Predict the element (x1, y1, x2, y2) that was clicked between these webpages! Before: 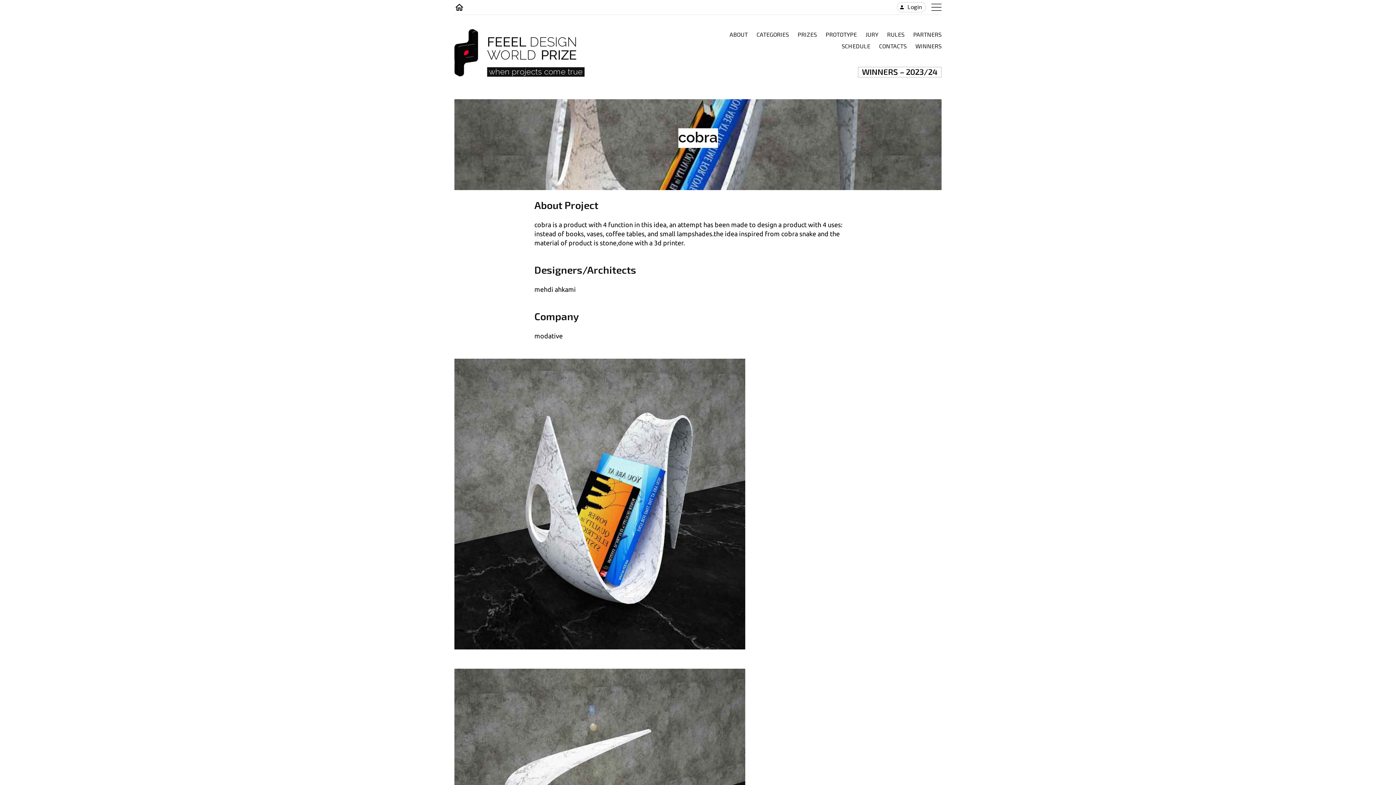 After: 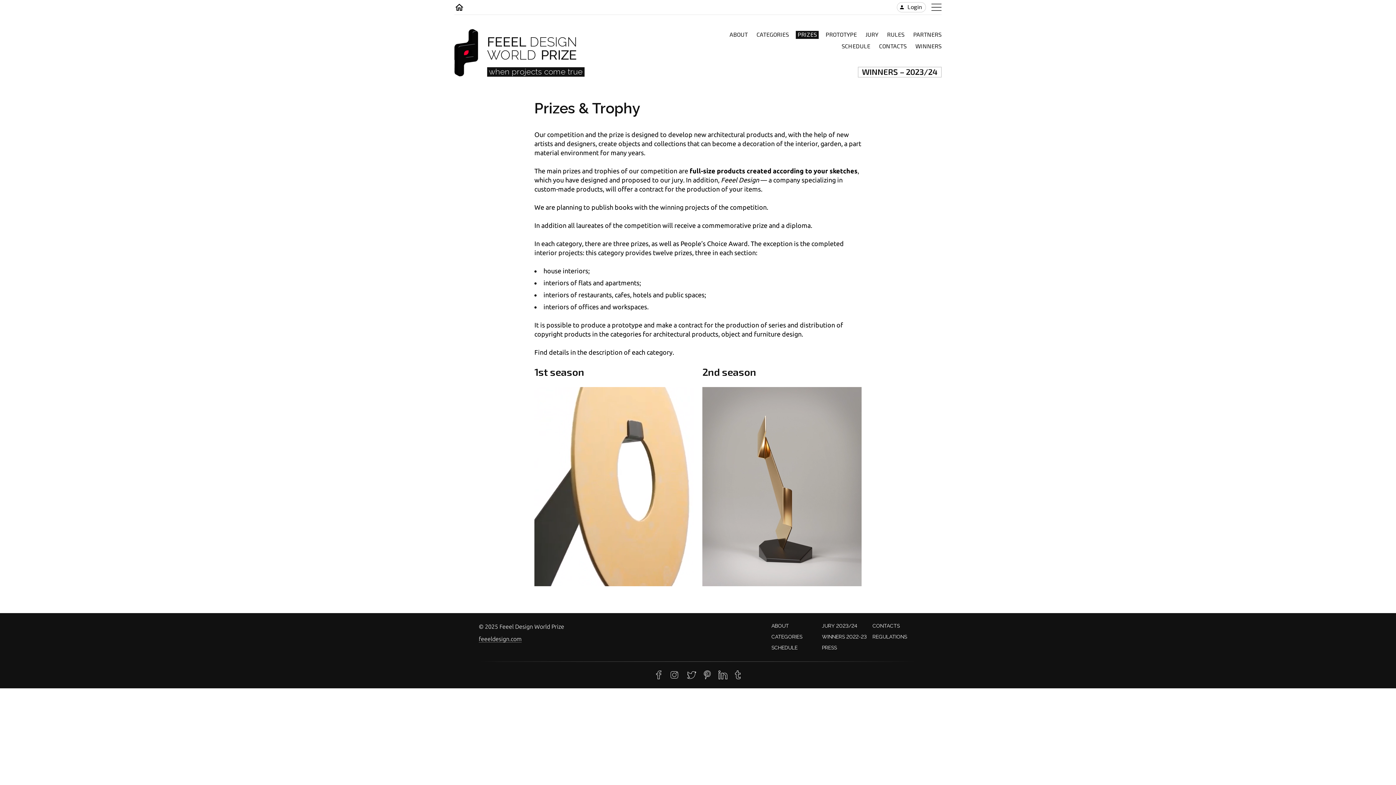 Action: bbox: (796, 30, 818, 38) label: PRIZES